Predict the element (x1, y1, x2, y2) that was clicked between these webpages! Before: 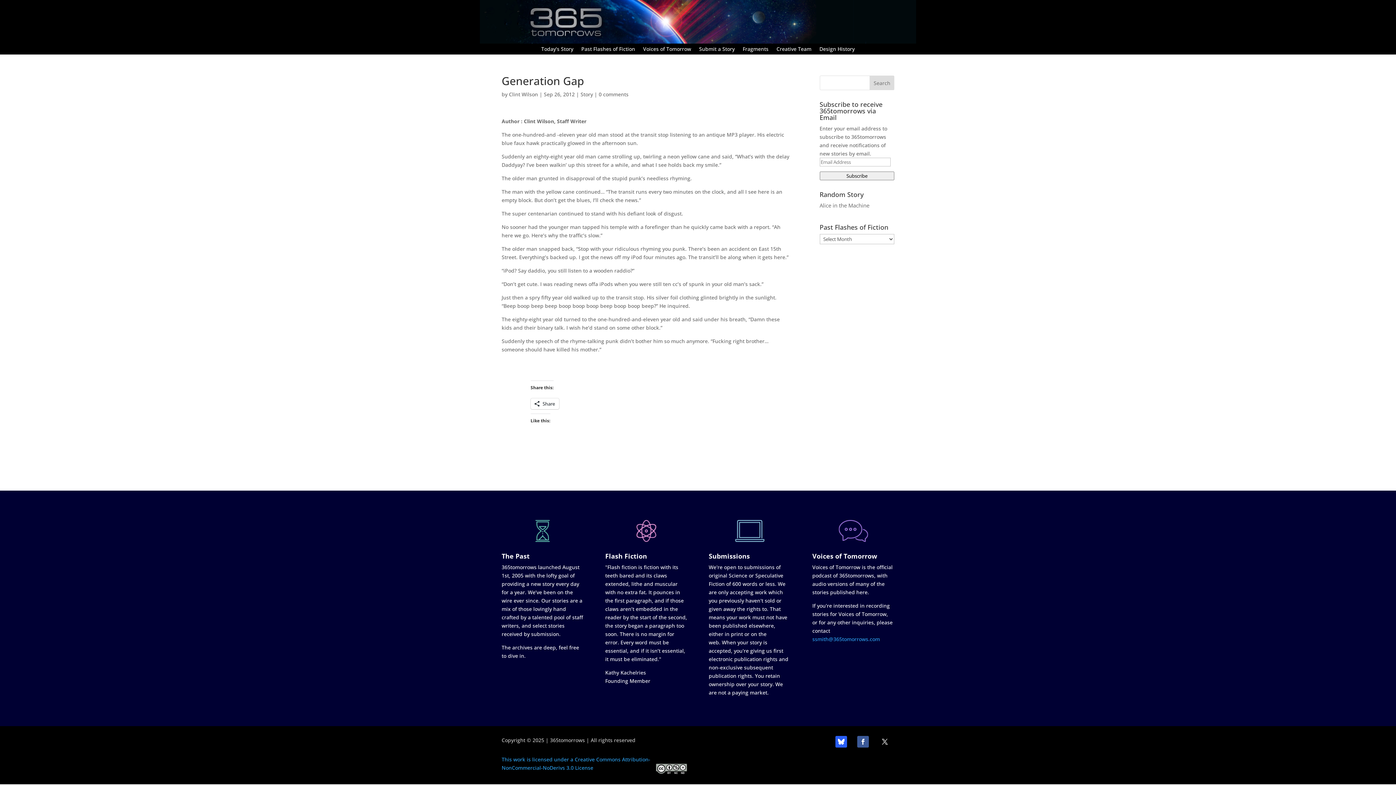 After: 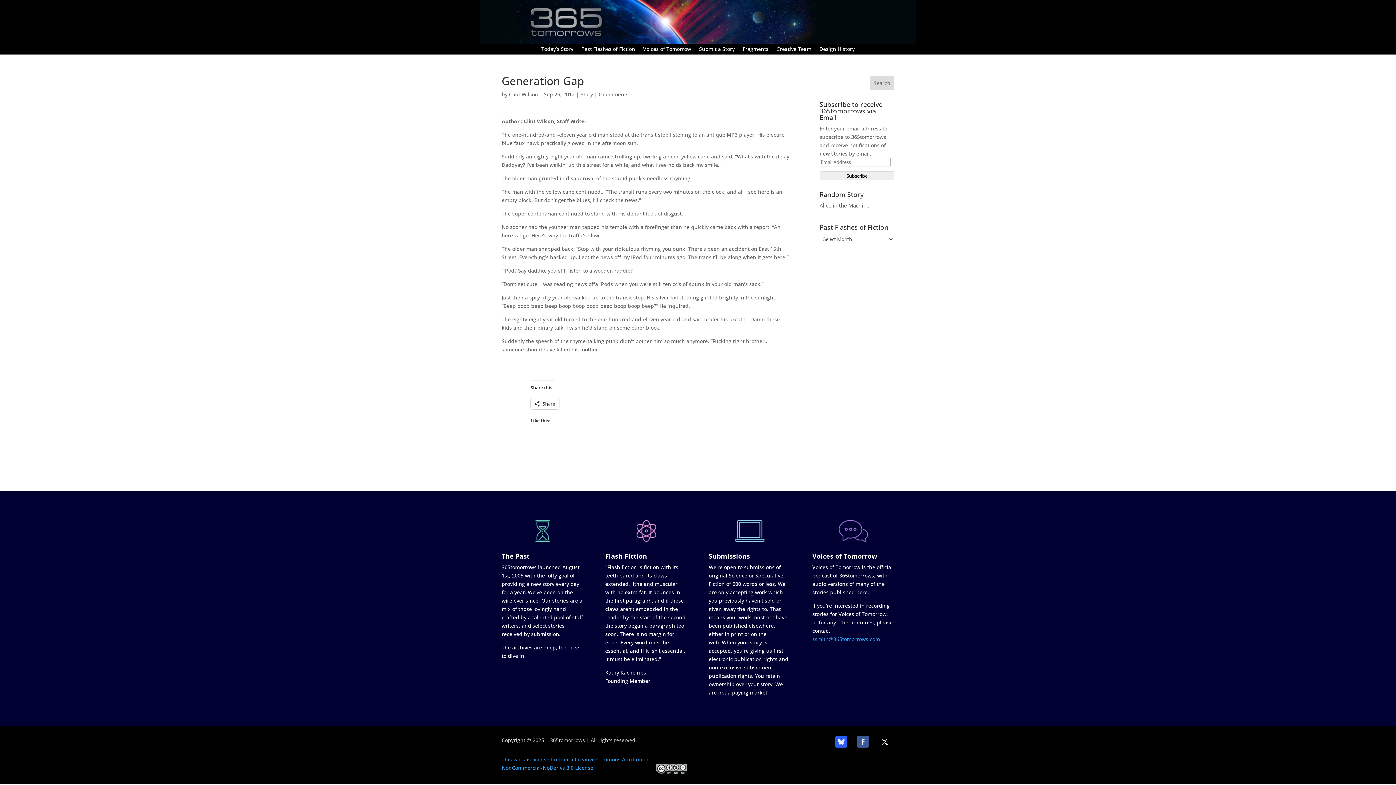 Action: bbox: (835, 736, 847, 748)